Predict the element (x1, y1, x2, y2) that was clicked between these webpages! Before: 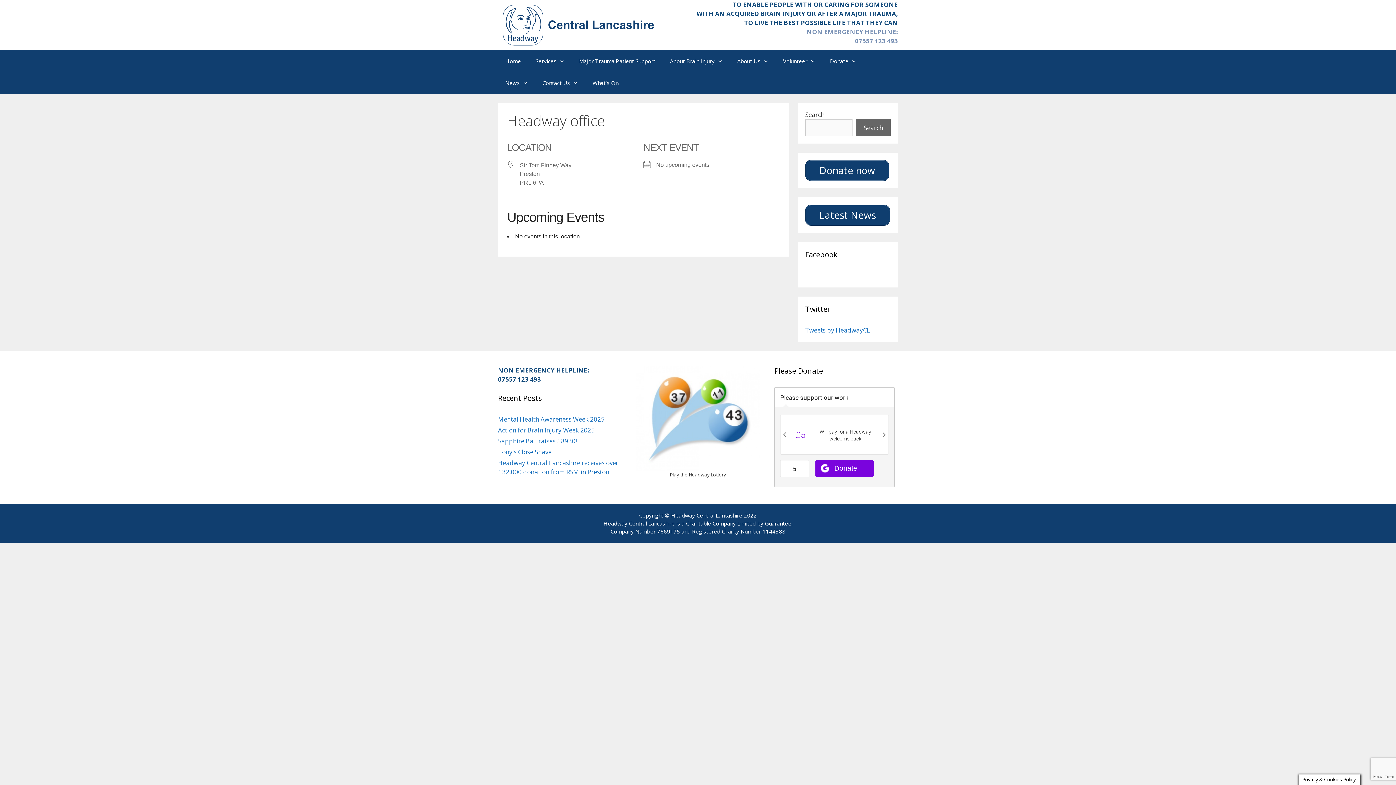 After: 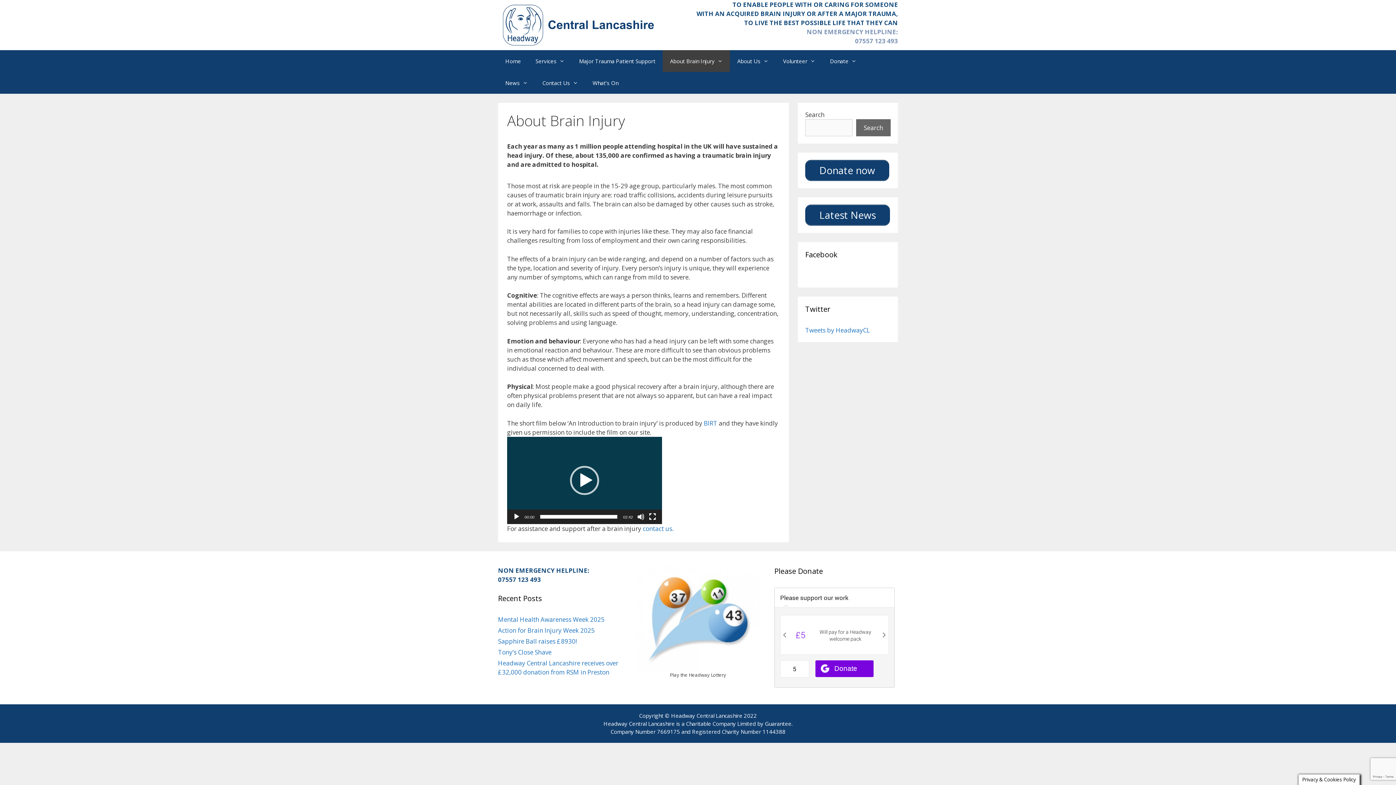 Action: label: About Brain Injury bbox: (662, 50, 730, 71)